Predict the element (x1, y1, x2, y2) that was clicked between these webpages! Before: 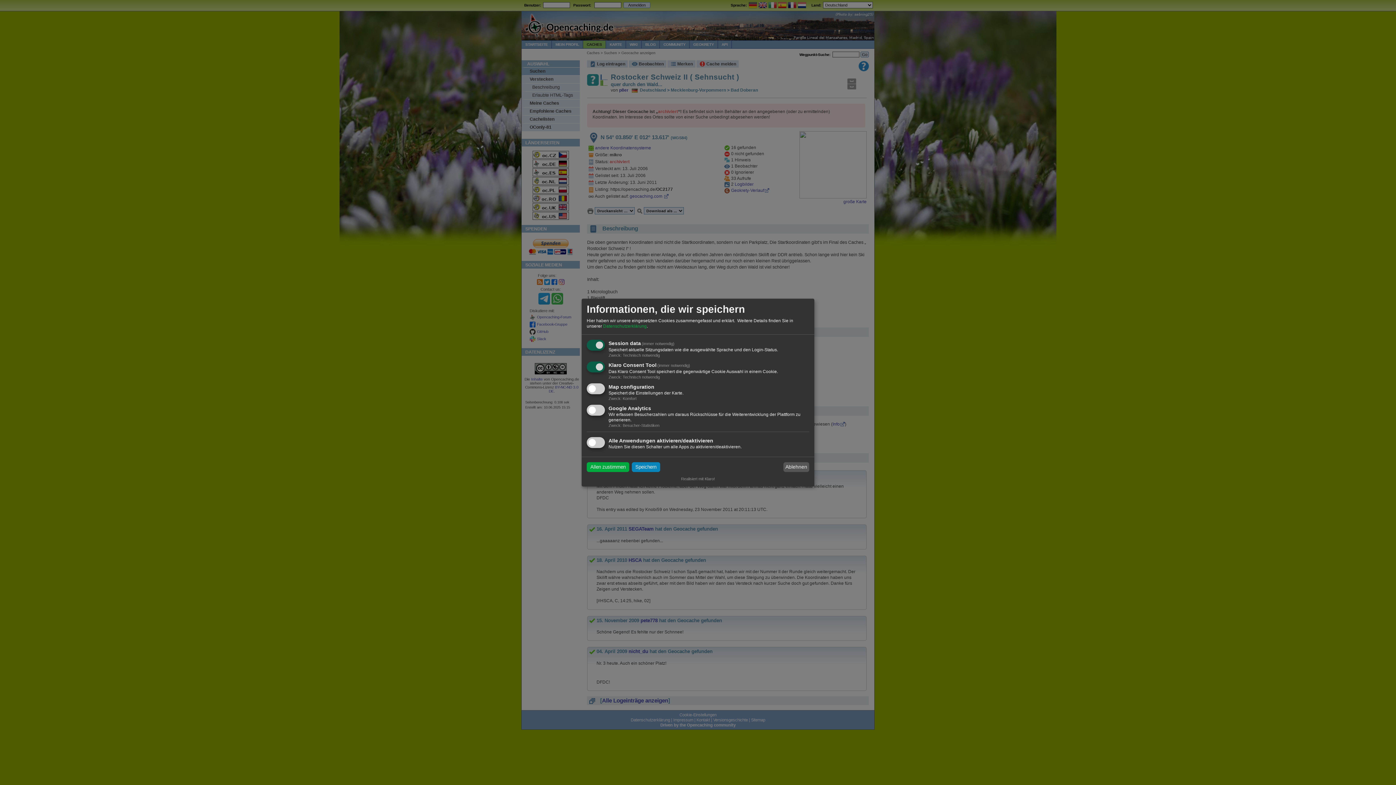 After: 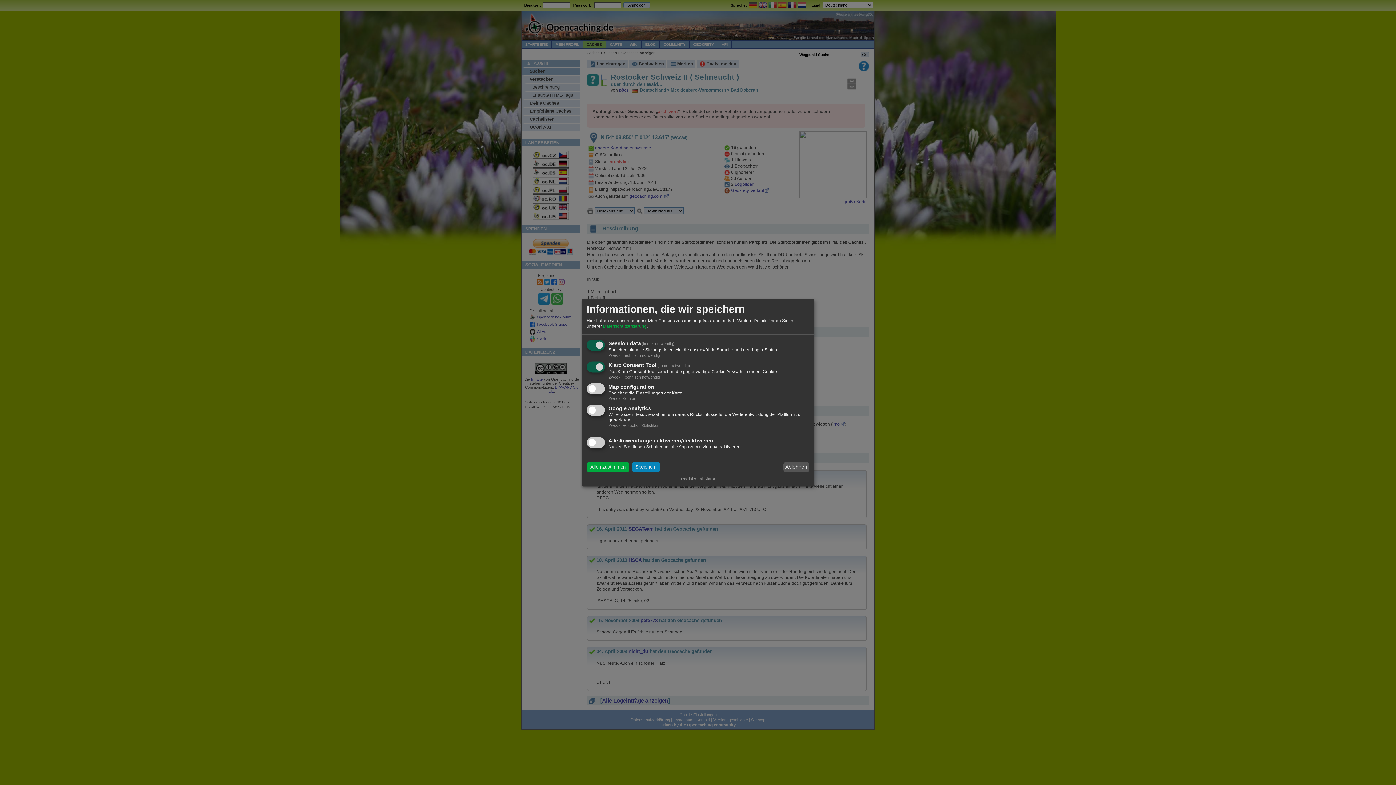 Action: bbox: (681, 476, 715, 481) label: Realisiert mit Klaro!